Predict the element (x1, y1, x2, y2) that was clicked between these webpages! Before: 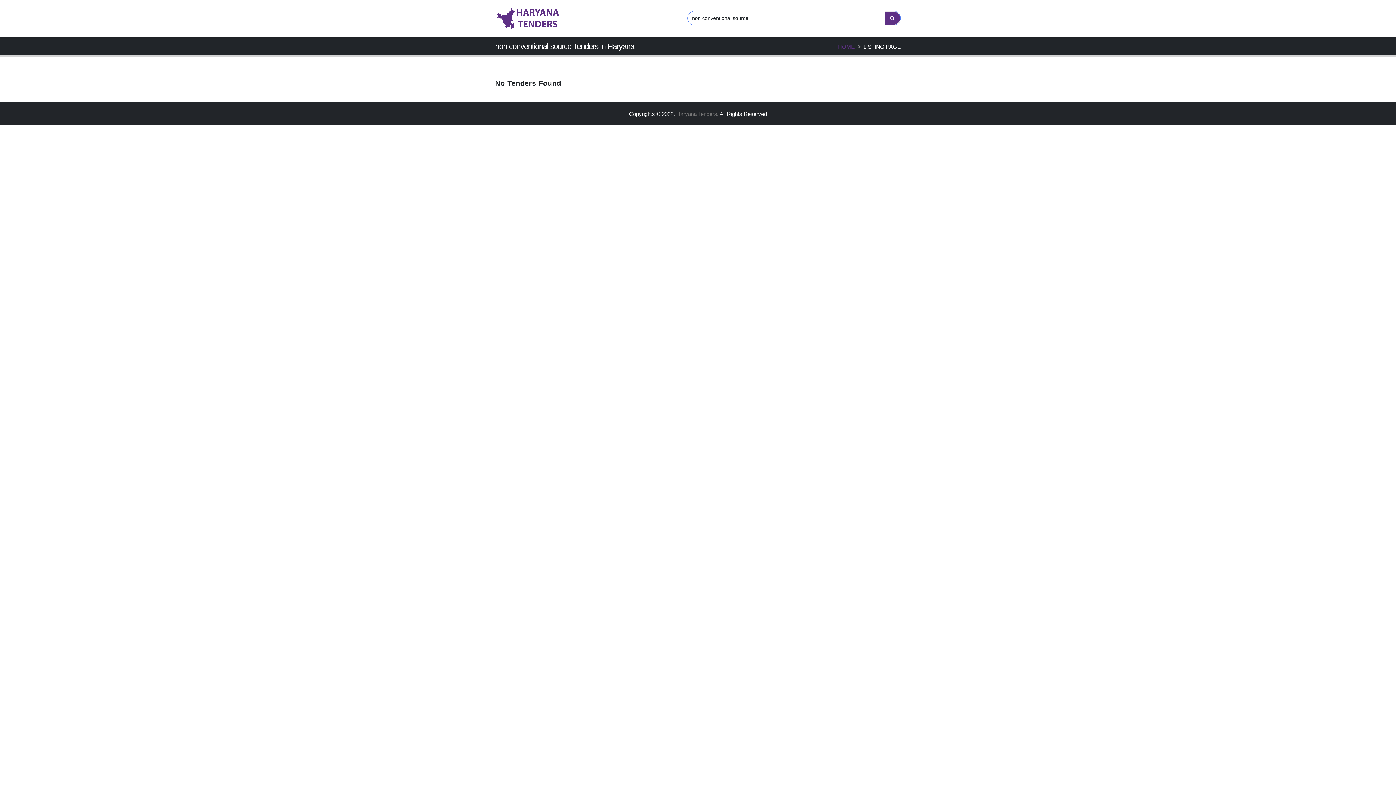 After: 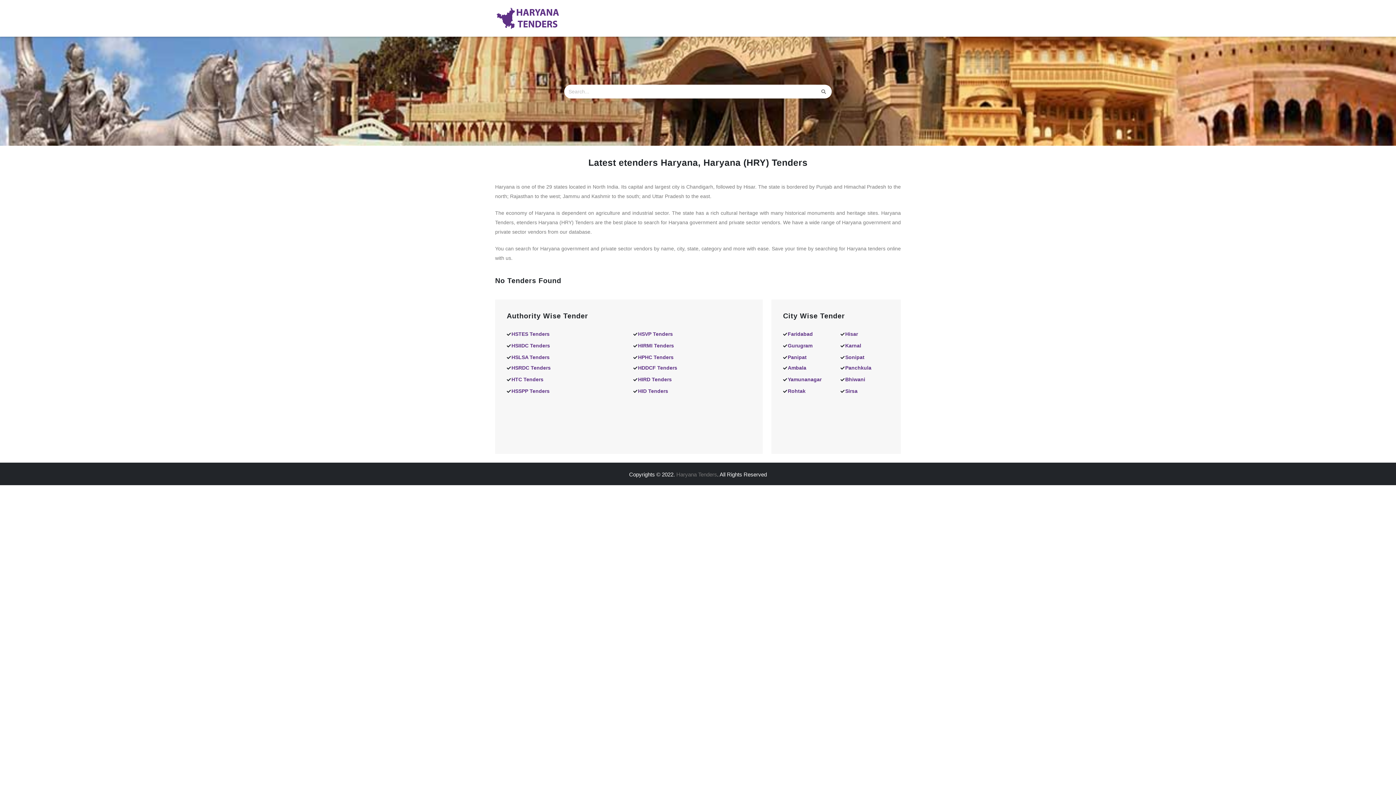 Action: label: HOME bbox: (838, 43, 854, 49)